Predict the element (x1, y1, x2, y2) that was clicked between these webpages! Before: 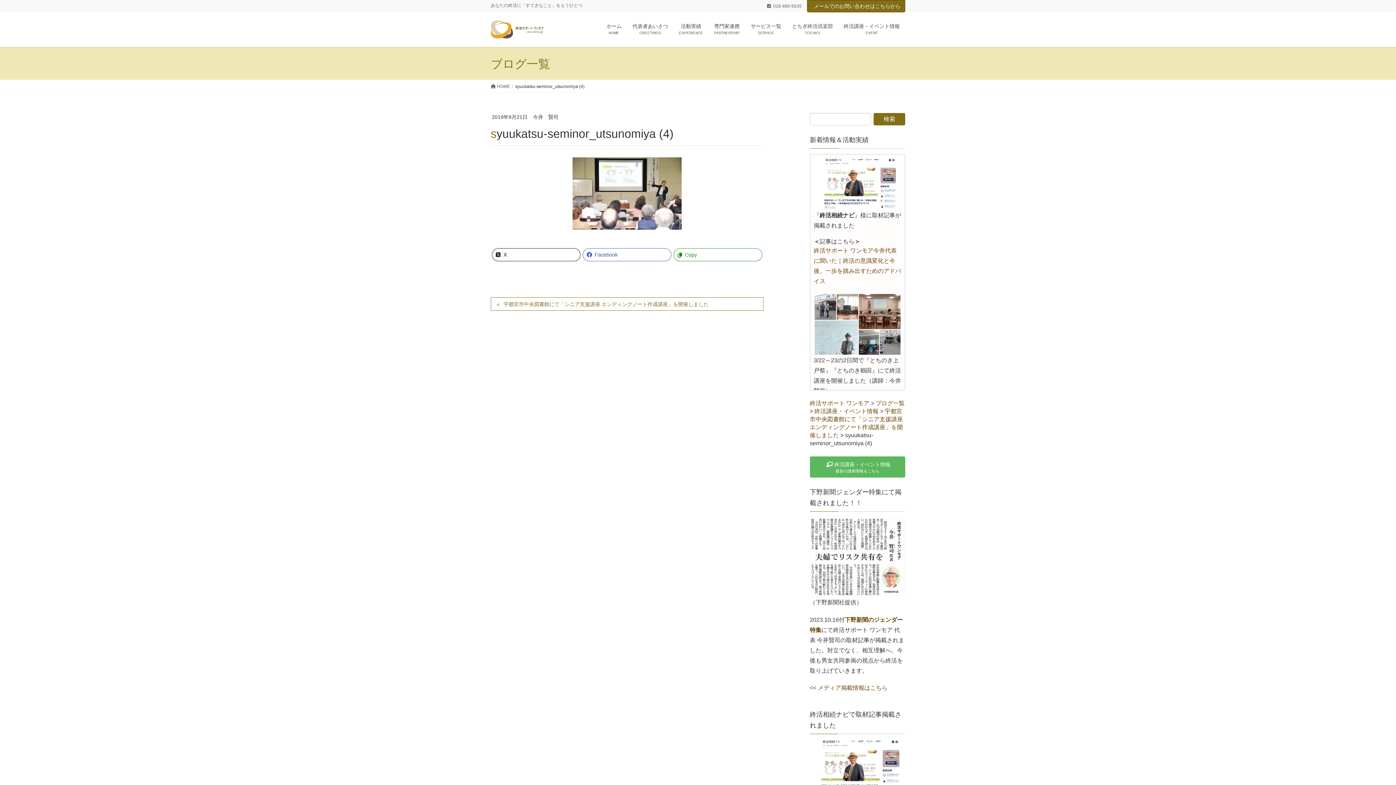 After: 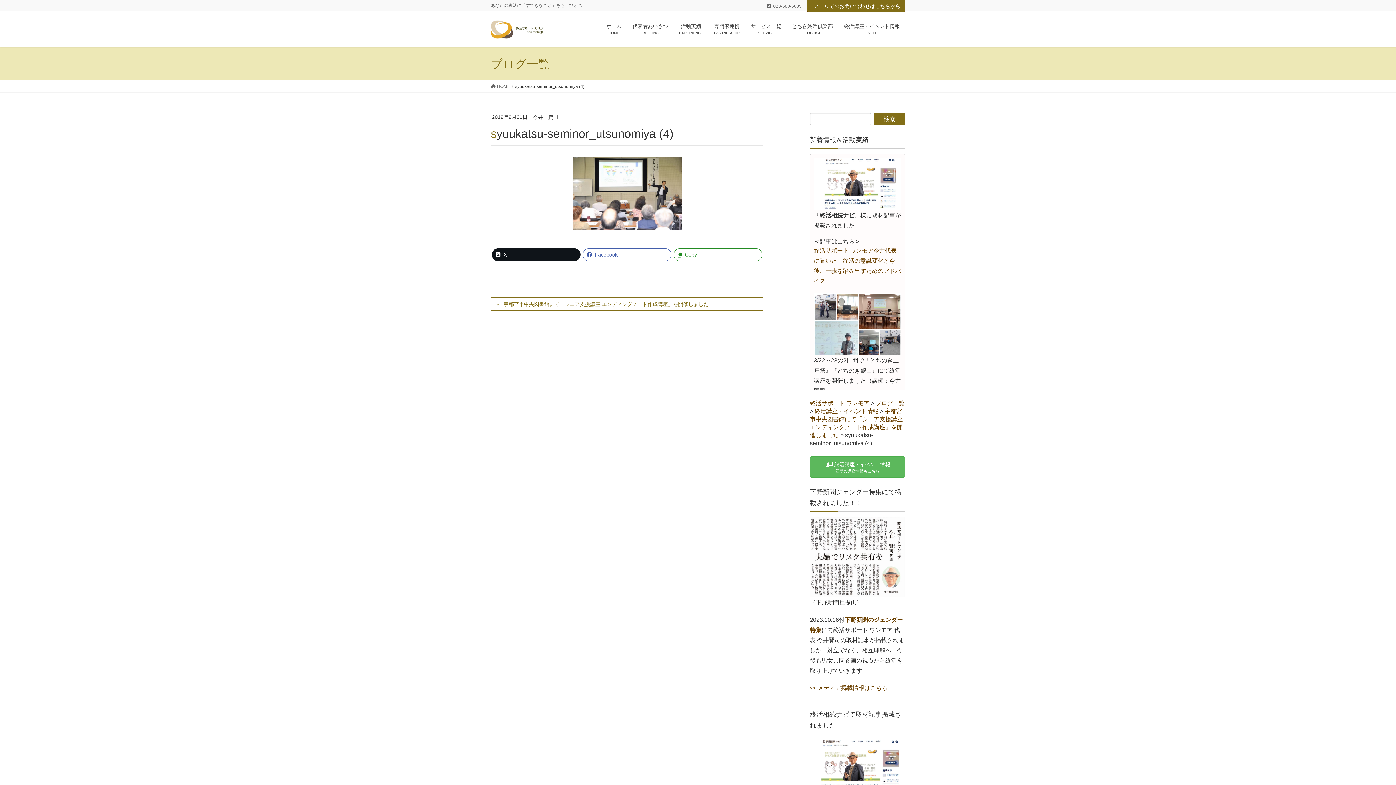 Action: label: X bbox: (492, 248, 580, 261)